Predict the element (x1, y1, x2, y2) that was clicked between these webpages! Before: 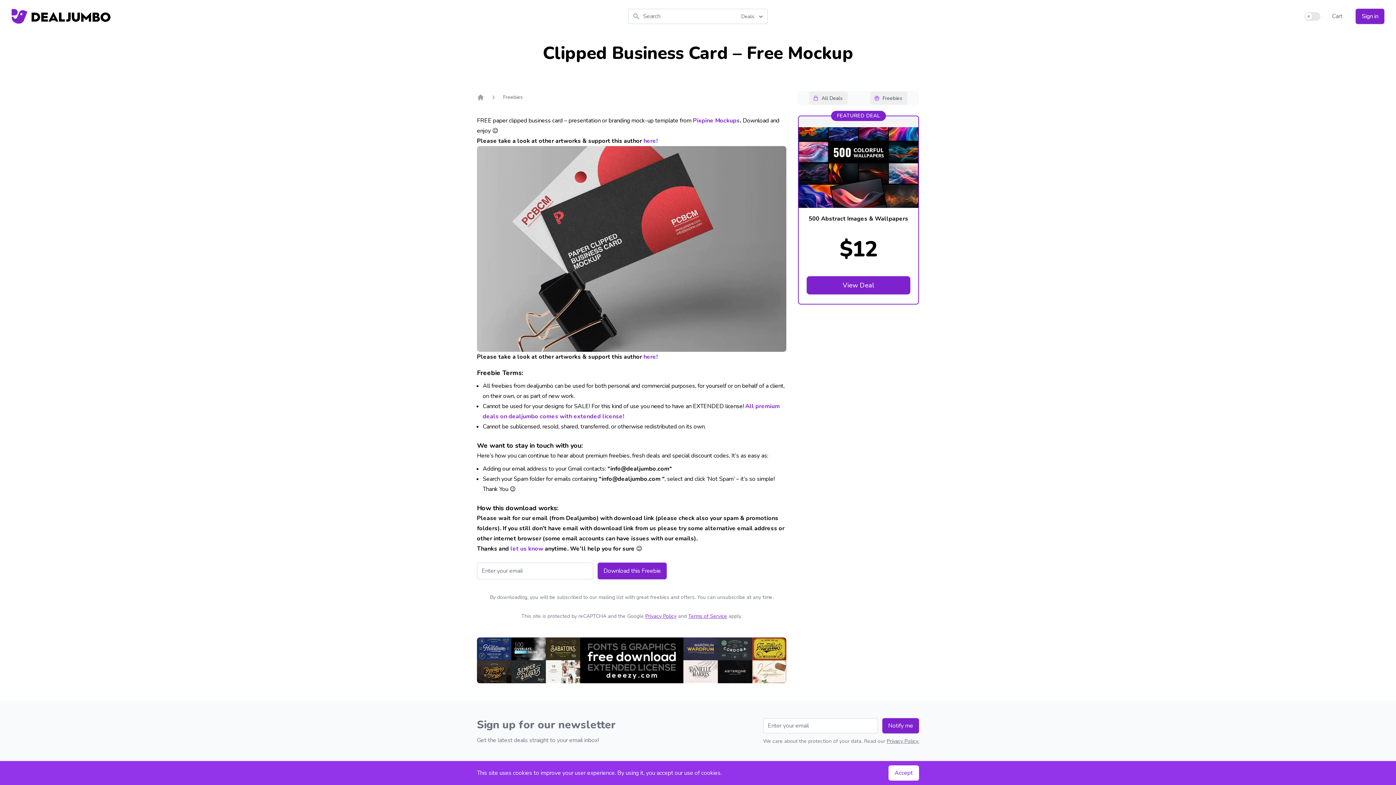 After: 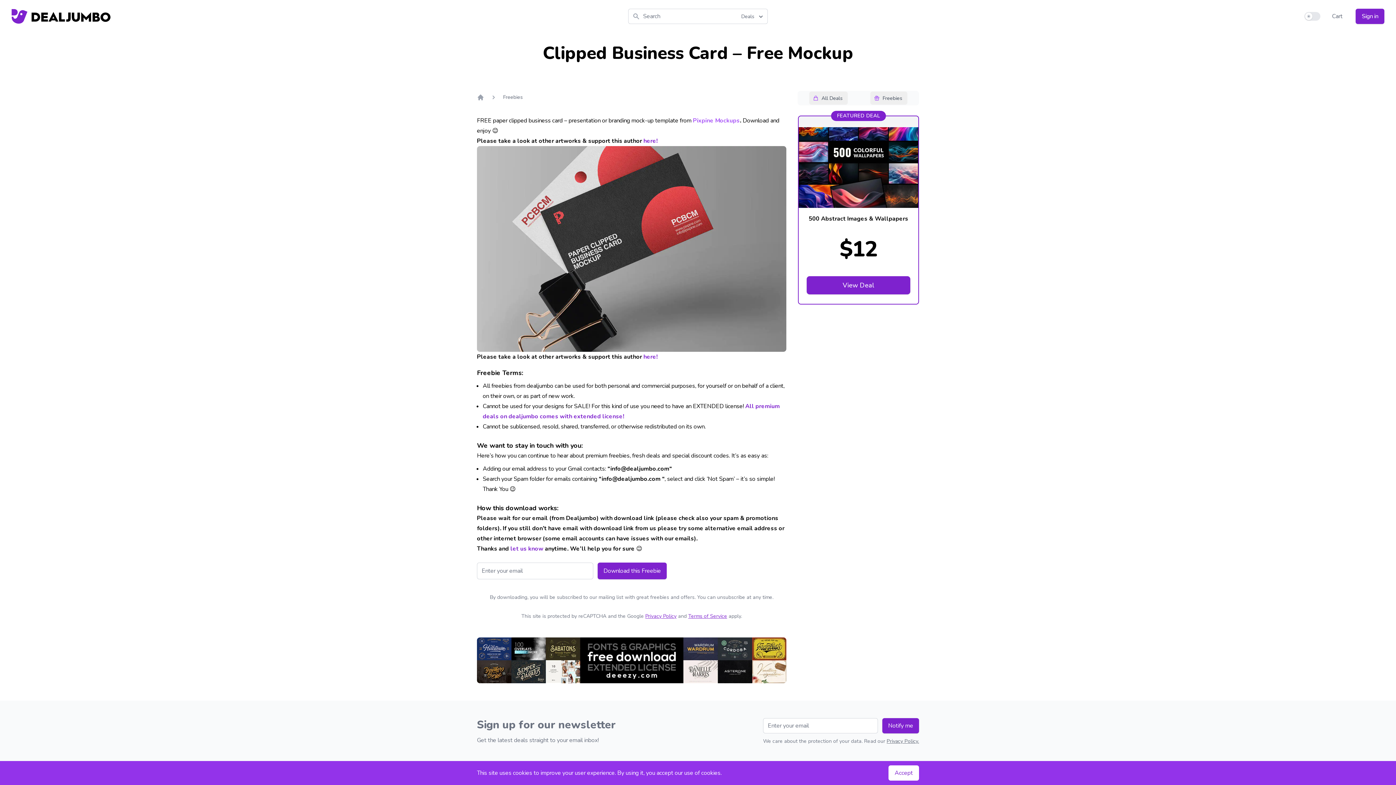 Action: bbox: (693, 116, 740, 124) label: Pixpine Mockups